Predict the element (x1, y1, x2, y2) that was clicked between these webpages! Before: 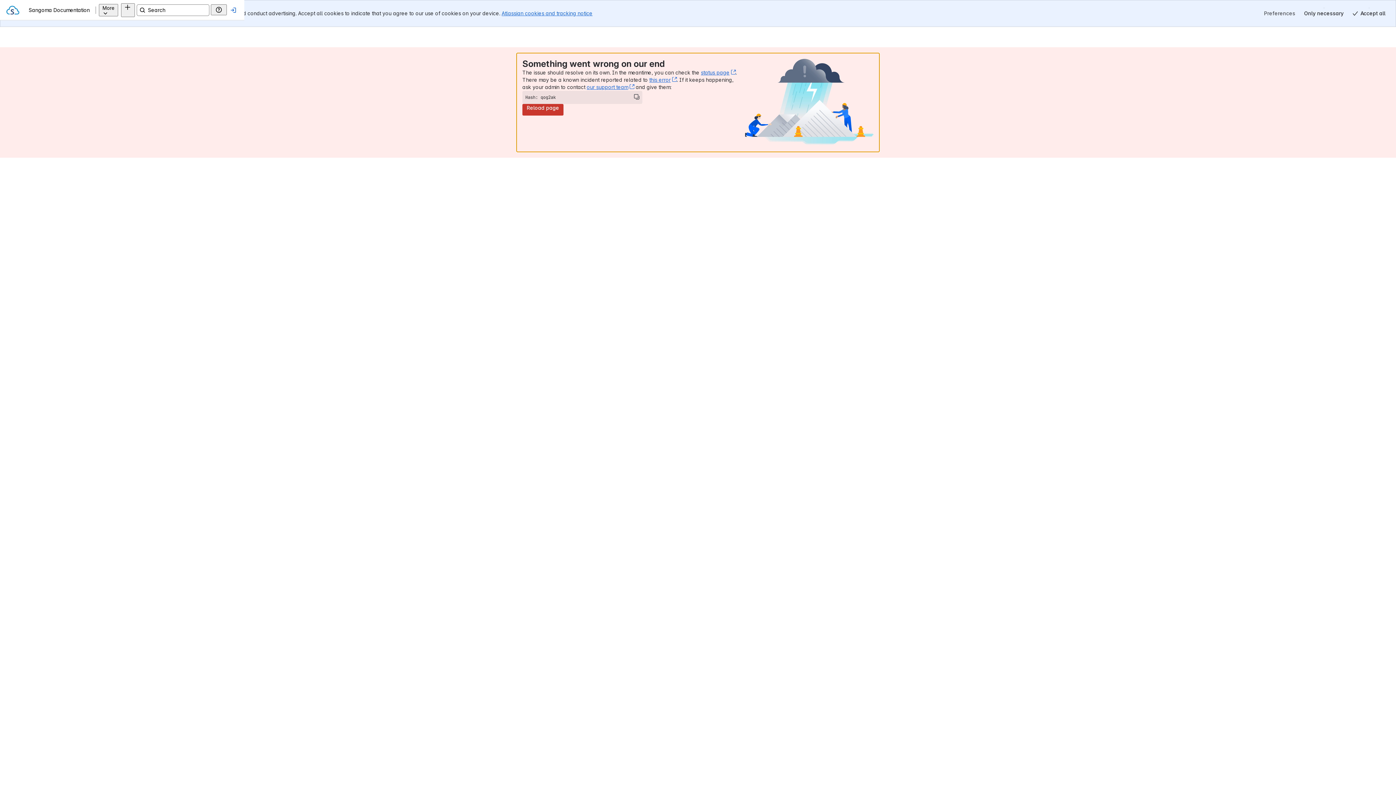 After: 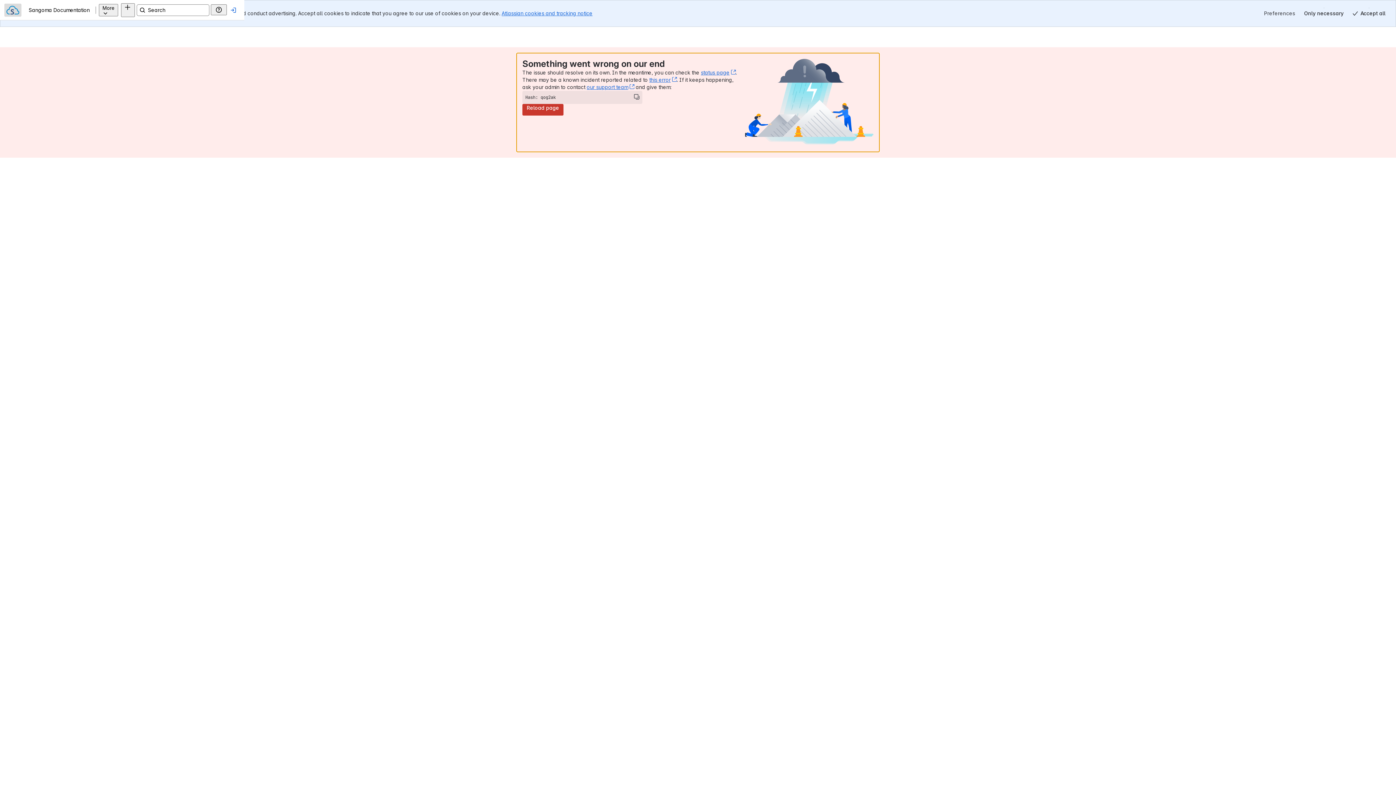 Action: bbox: (17, 8, 20, 11) label: Sangoma Documentation